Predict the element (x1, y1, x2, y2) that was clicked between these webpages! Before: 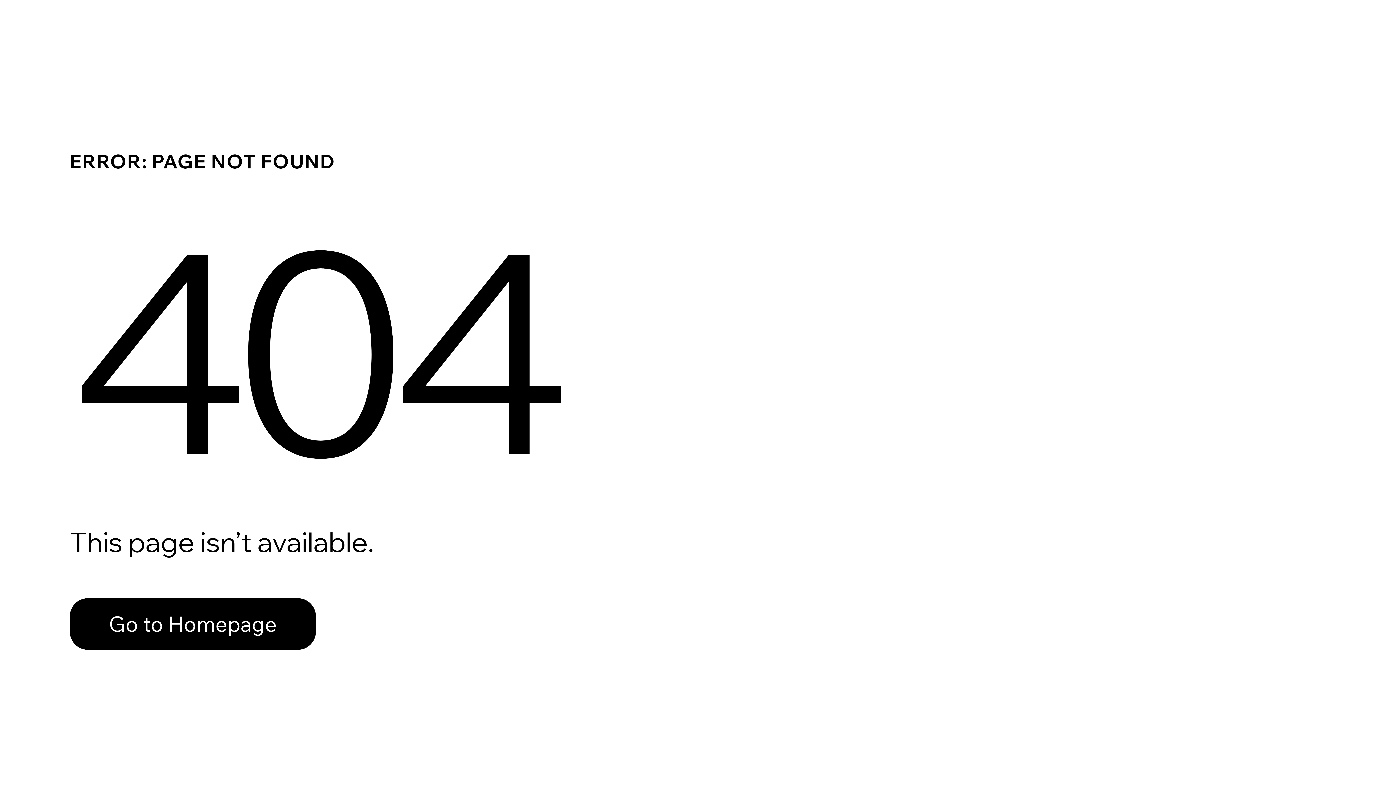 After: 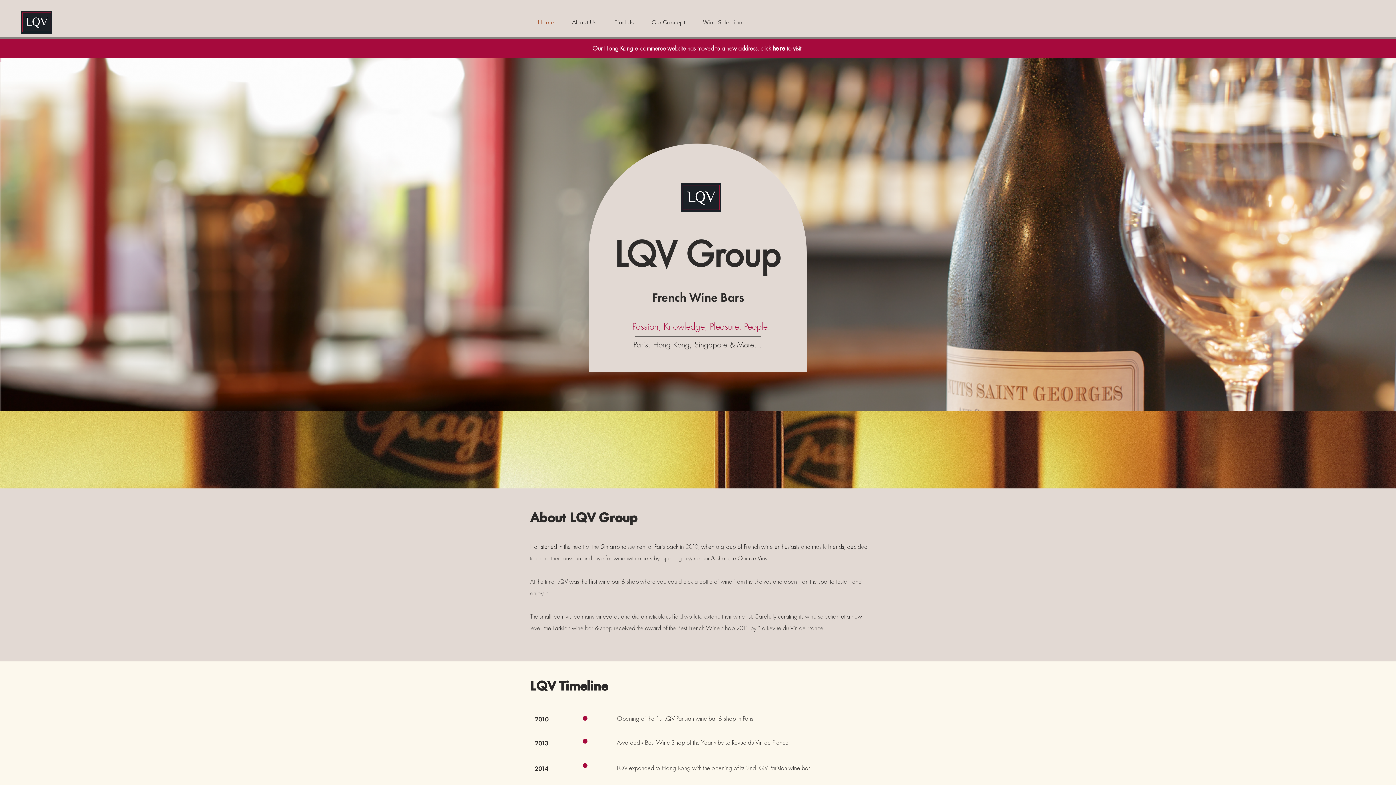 Action: label: Go to Homepage bbox: (69, 598, 316, 650)